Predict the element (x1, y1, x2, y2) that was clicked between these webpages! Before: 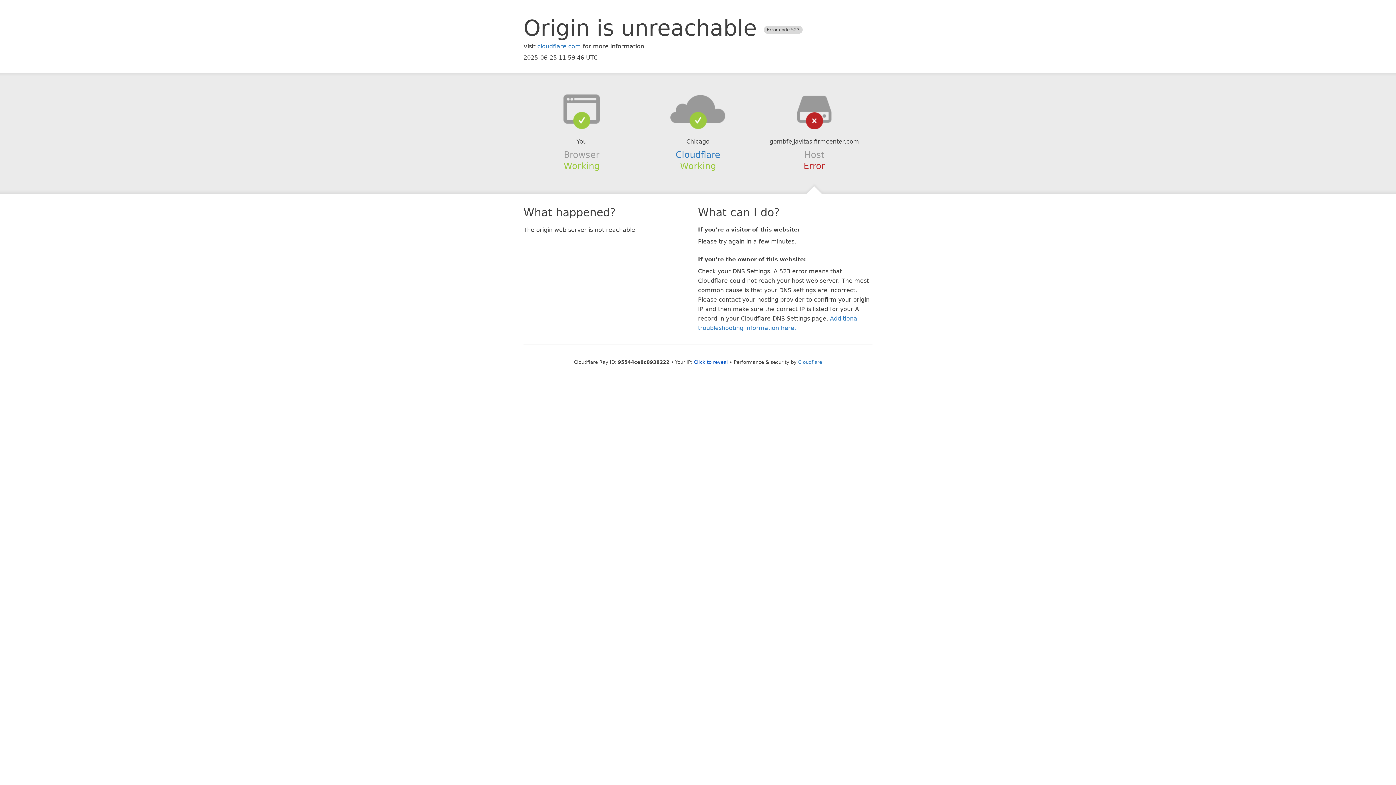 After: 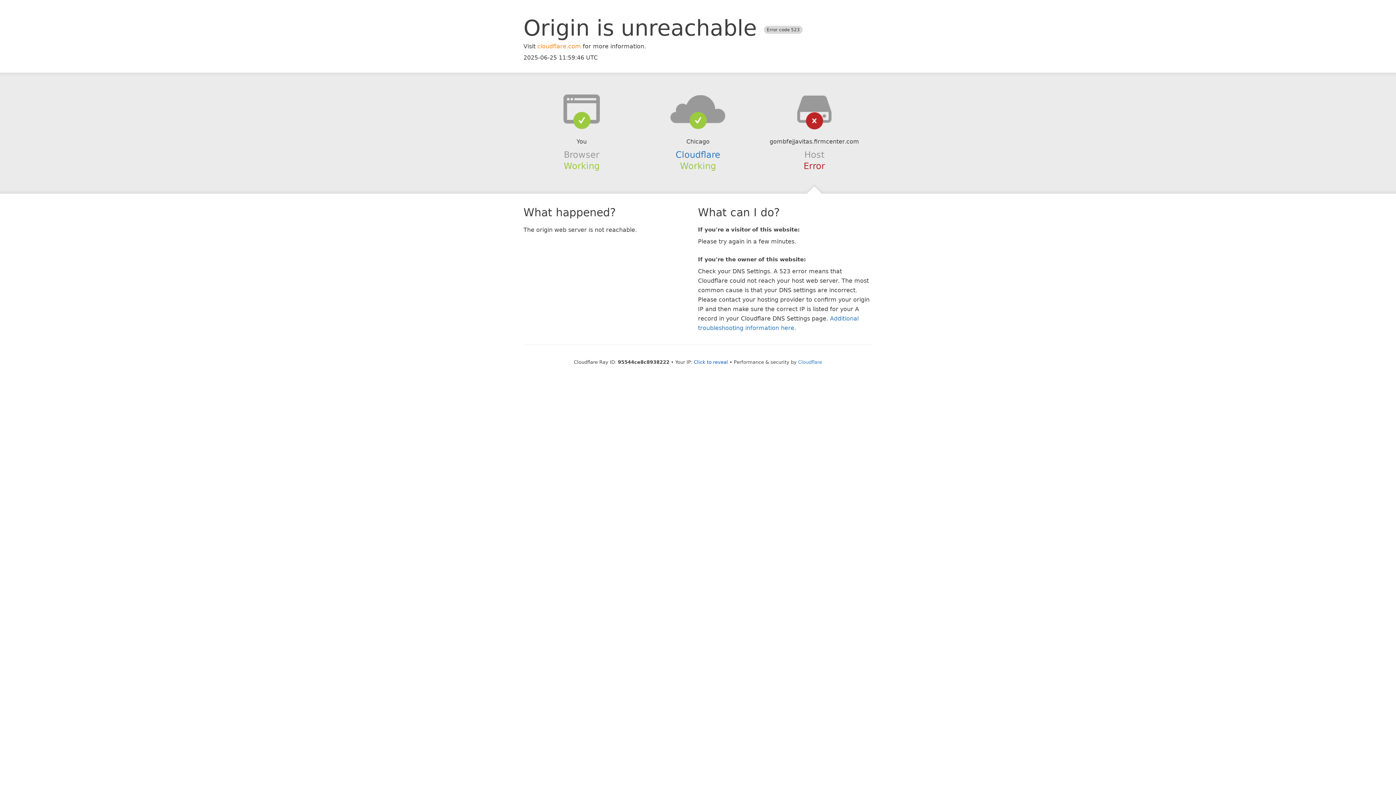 Action: label: cloudflare.com bbox: (537, 42, 581, 49)